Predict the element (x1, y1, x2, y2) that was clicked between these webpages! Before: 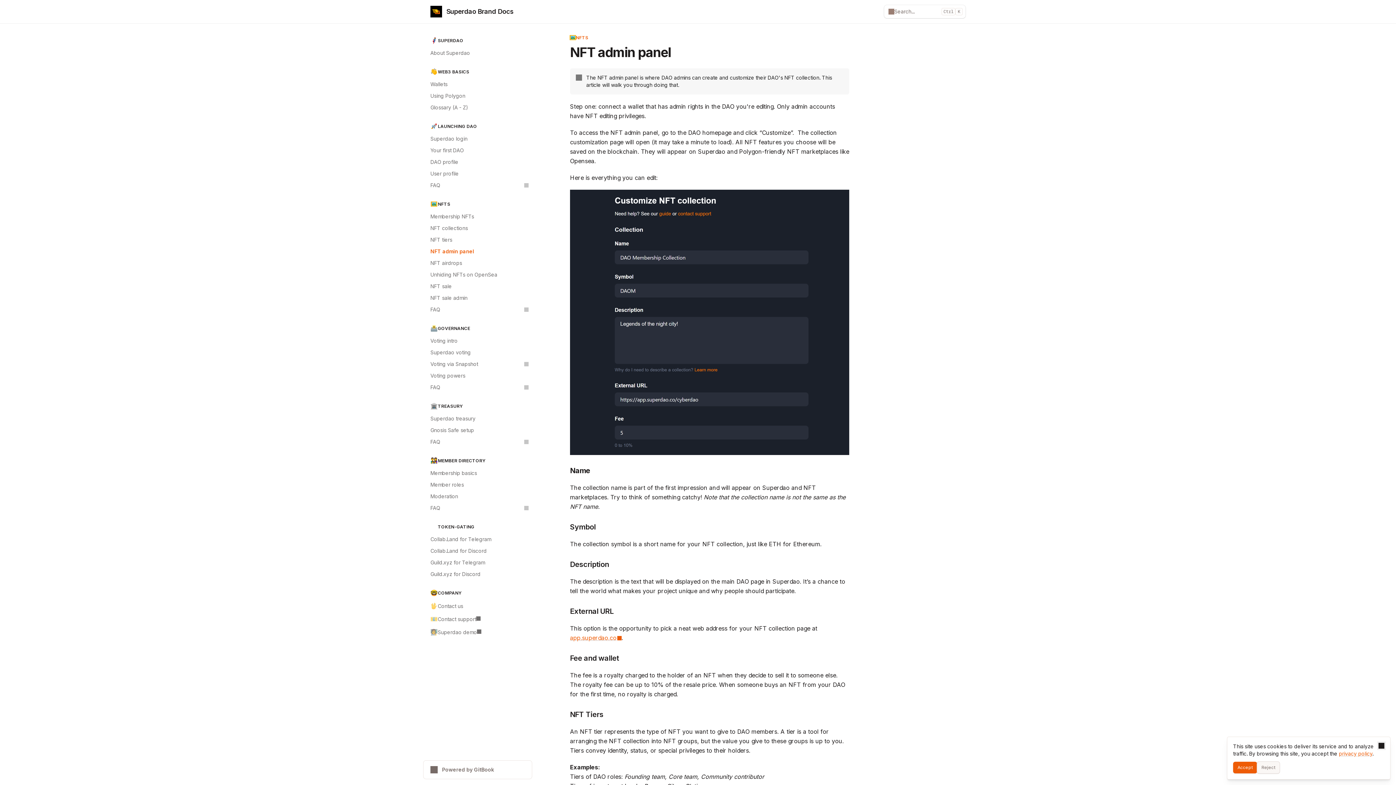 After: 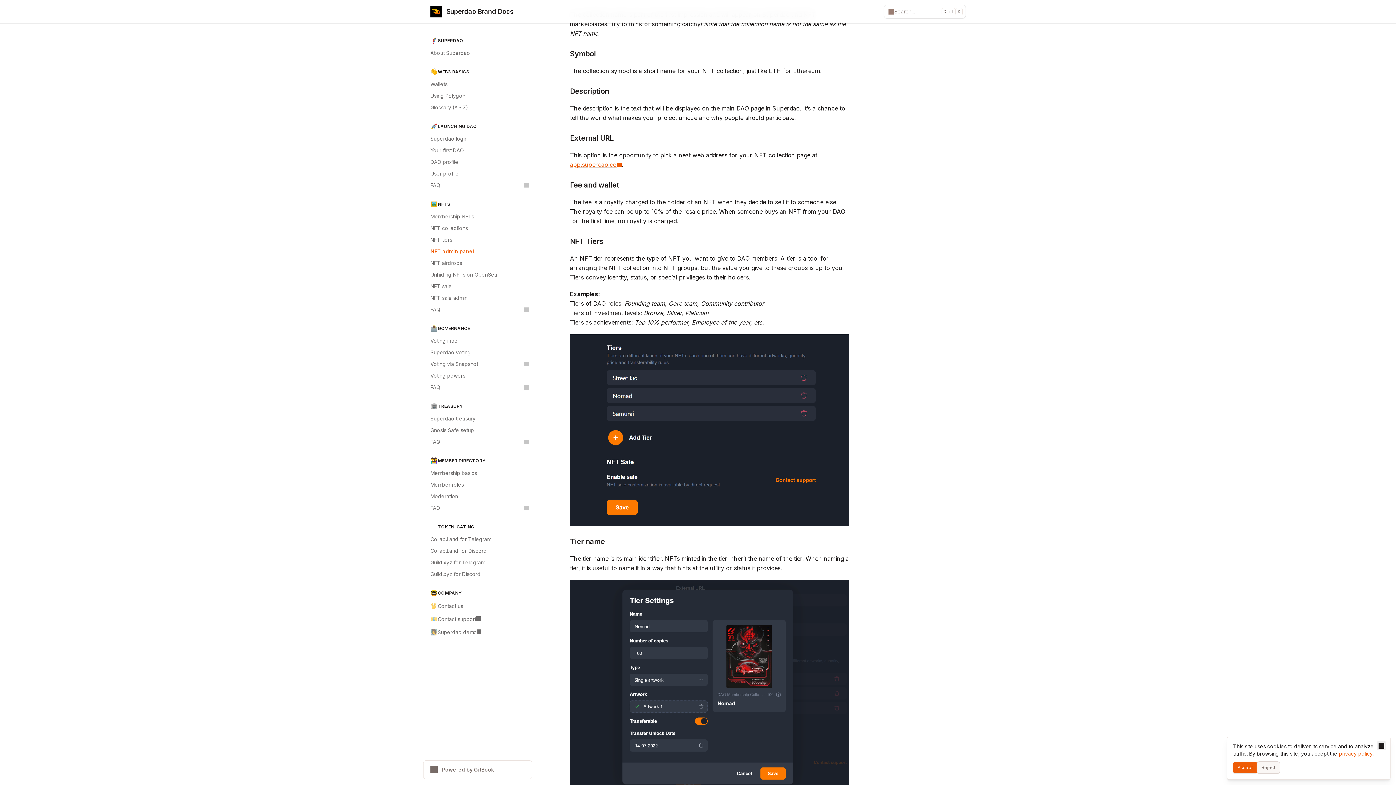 Action: bbox: (561, 523, 849, 530) label: Direct link to heading